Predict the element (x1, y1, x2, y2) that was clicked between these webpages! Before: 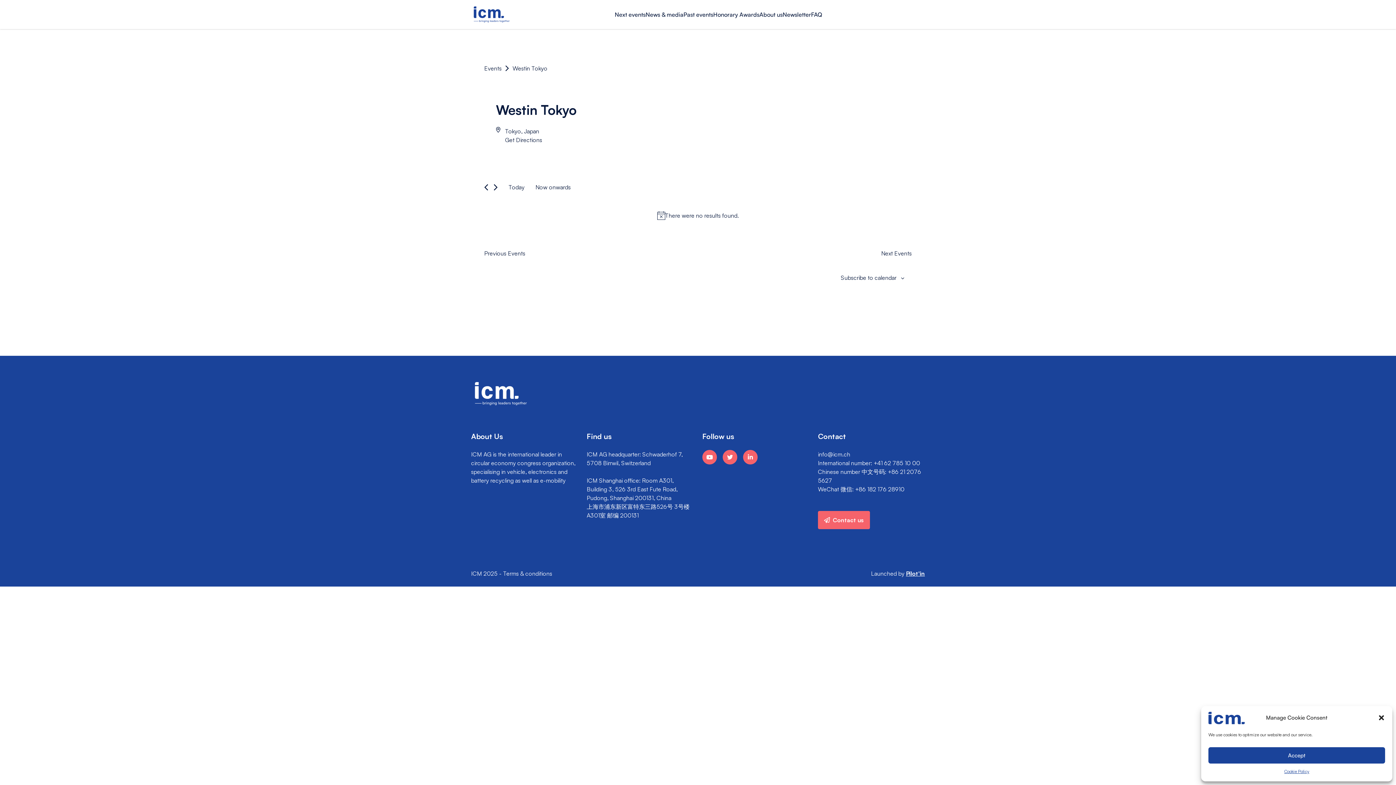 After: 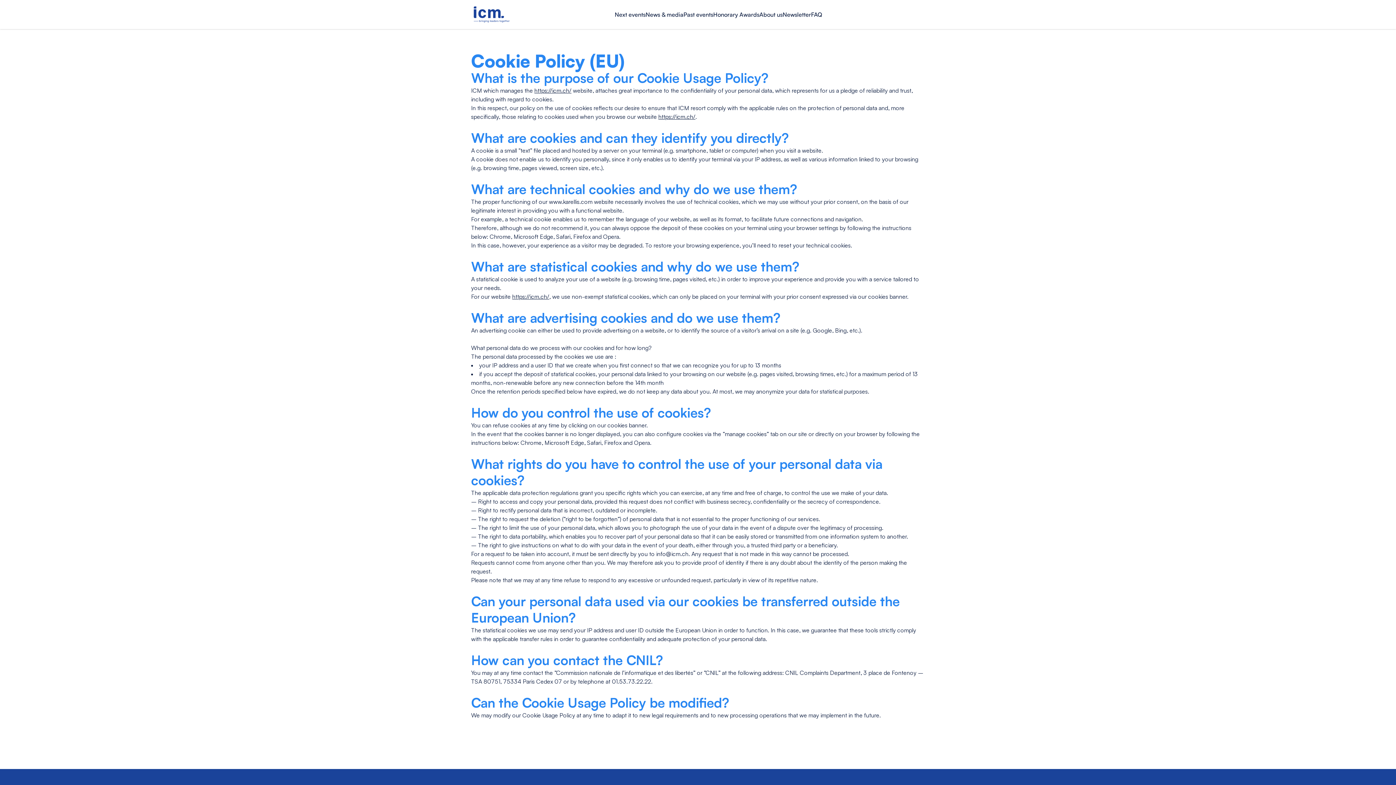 Action: label: Cookie Policy bbox: (1284, 767, 1309, 776)